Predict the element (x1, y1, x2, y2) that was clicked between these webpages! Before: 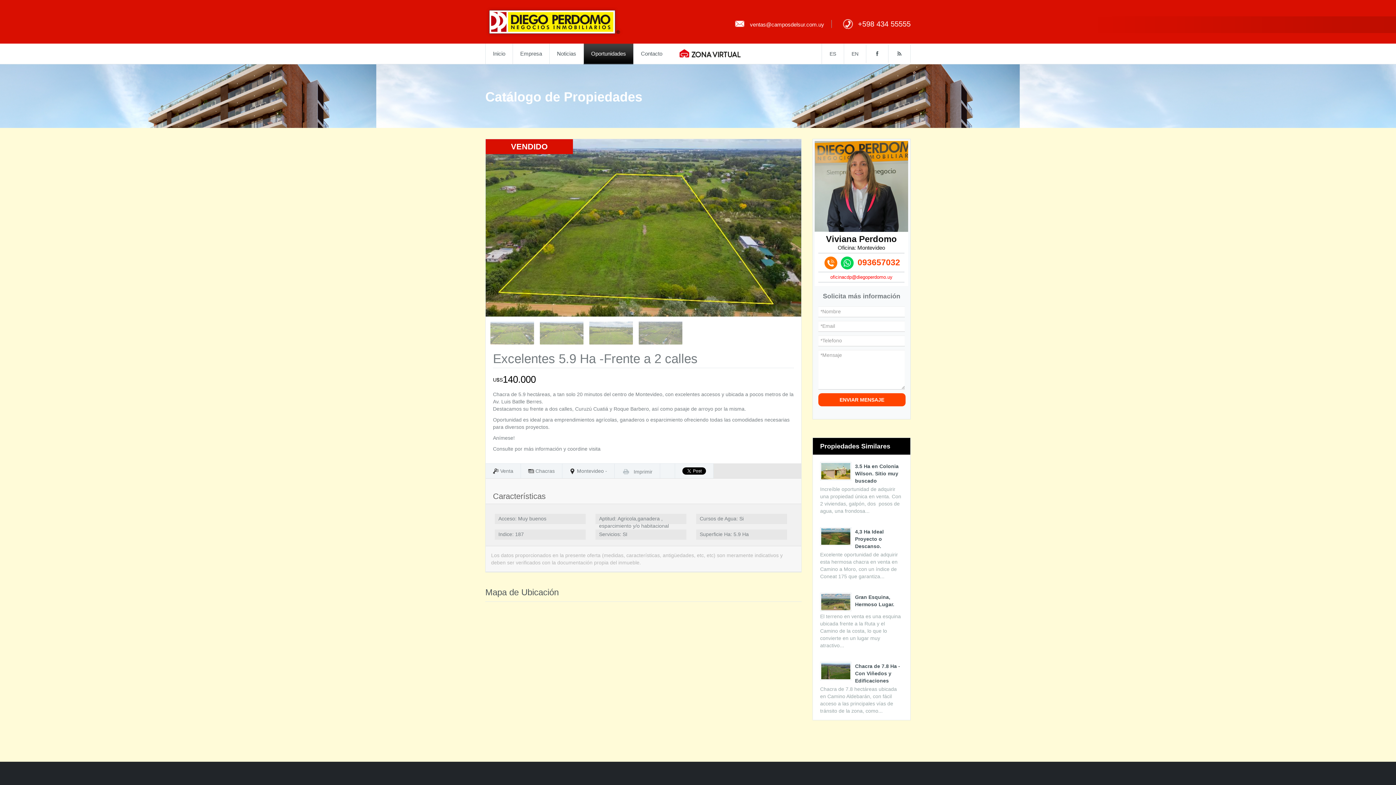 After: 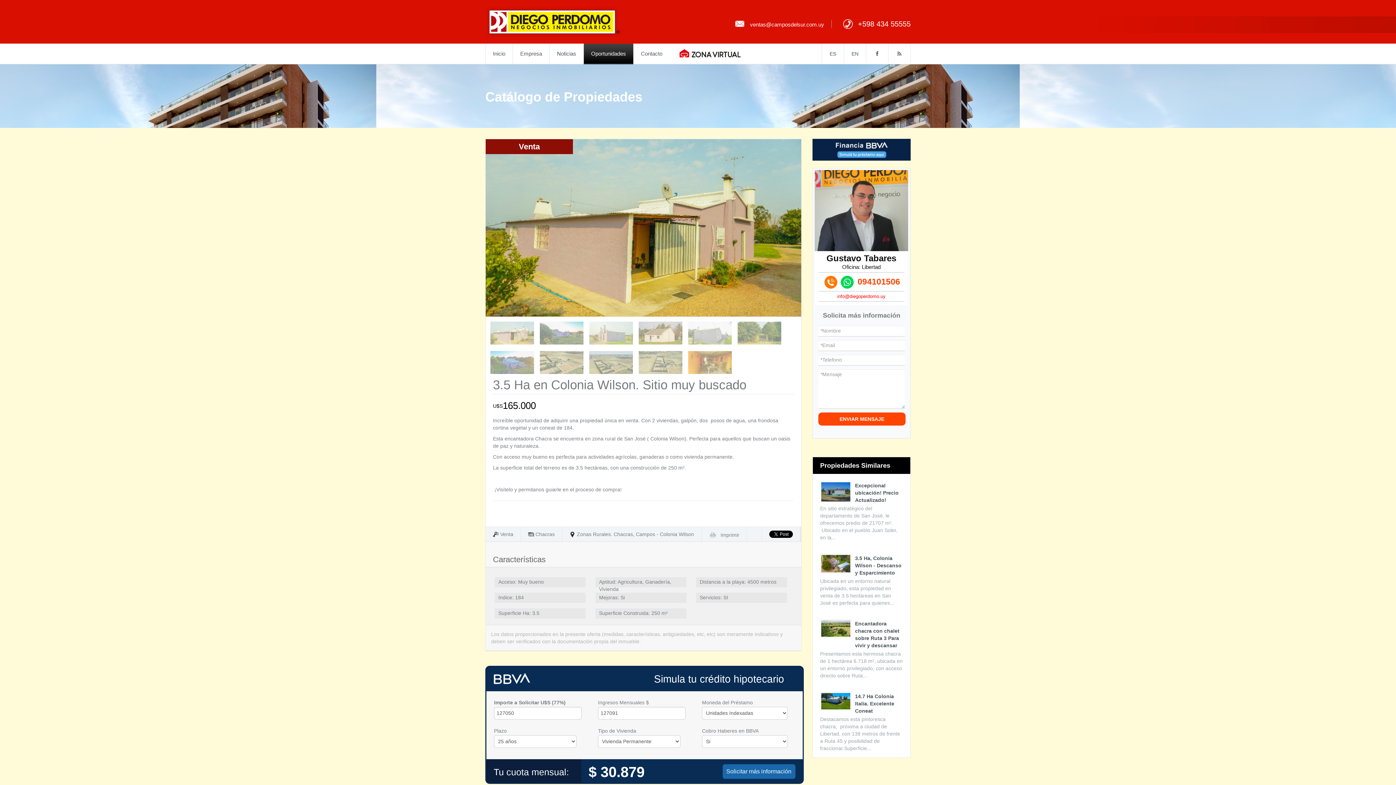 Action: label: 3.5 Ha en Colonia Wilson. Sitio muy buscado bbox: (820, 460, 903, 485)